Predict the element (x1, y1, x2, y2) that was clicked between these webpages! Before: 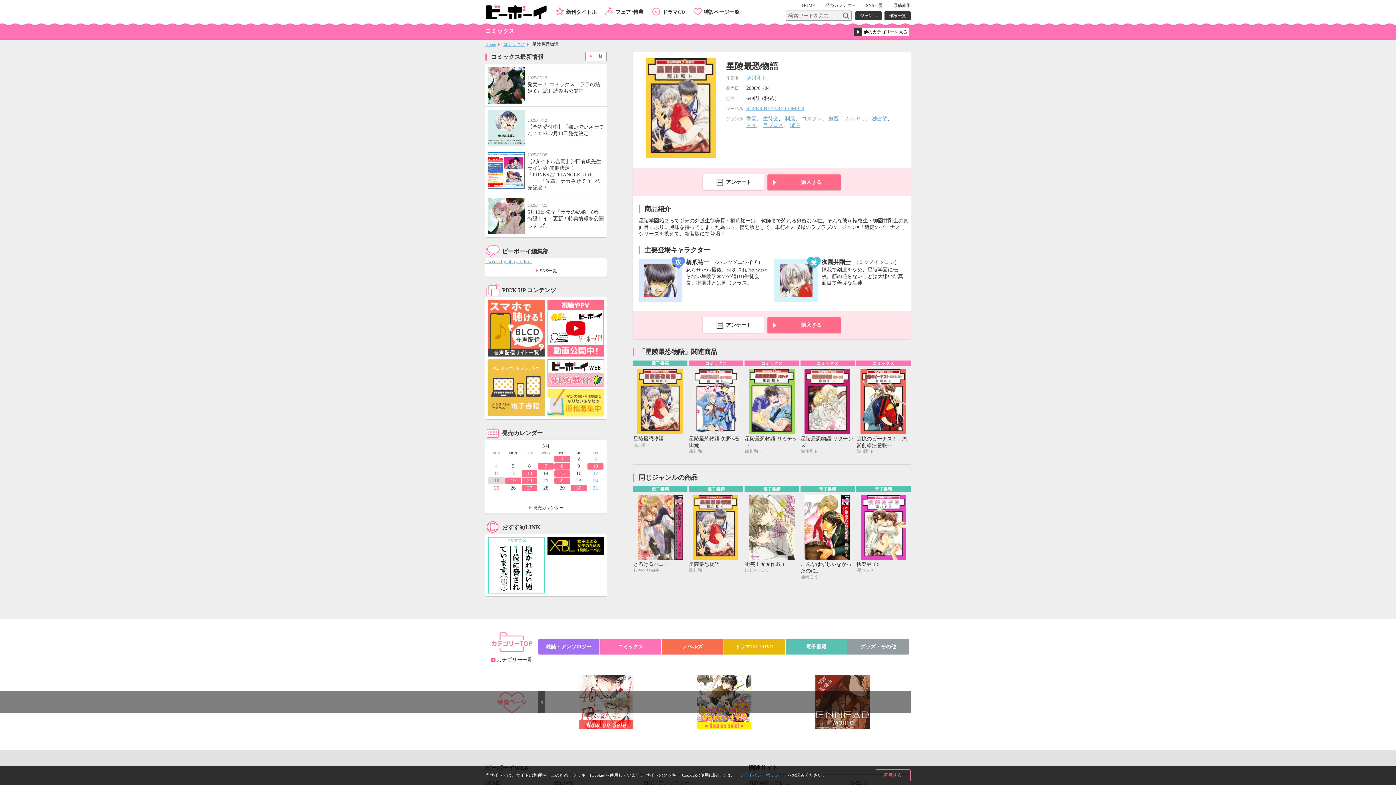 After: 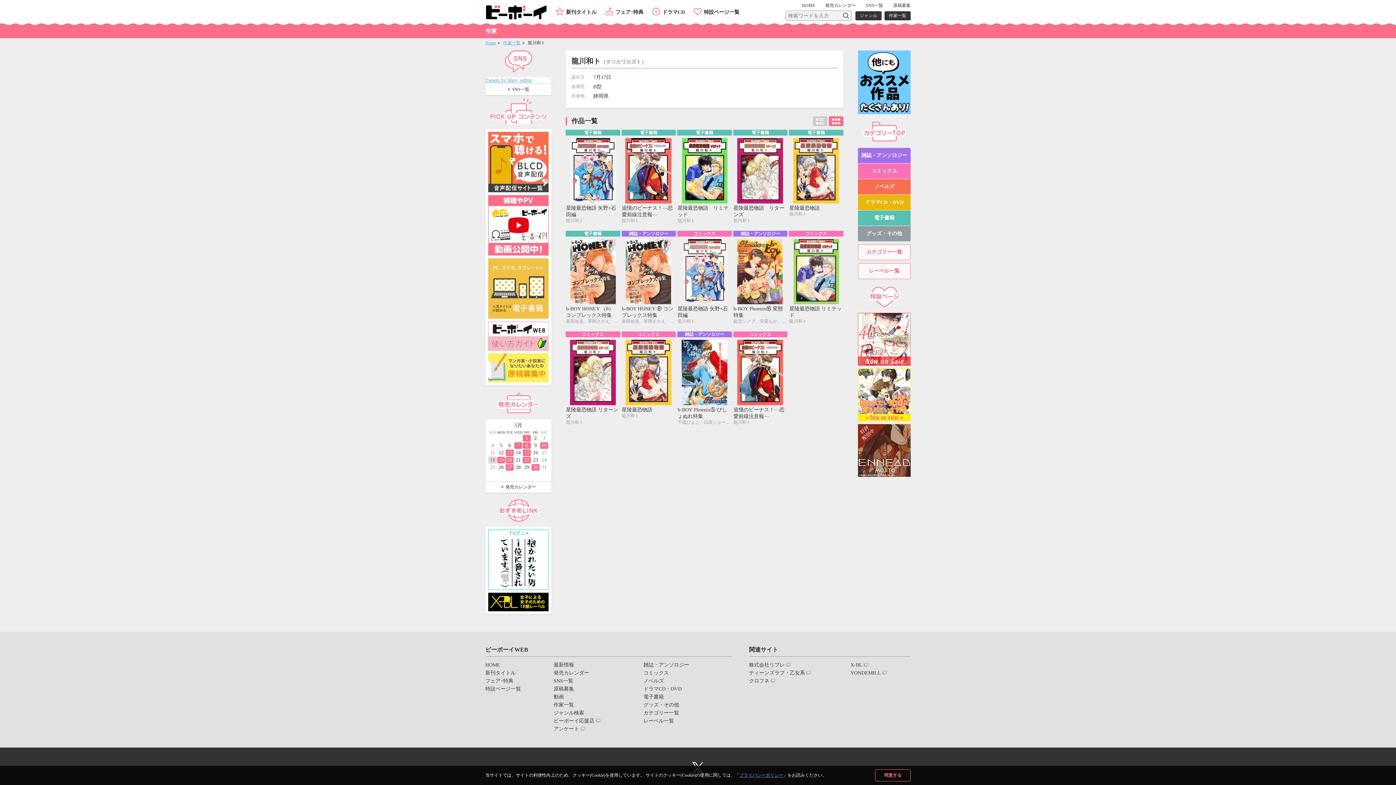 Action: bbox: (746, 75, 766, 80) label: 龍川和ト